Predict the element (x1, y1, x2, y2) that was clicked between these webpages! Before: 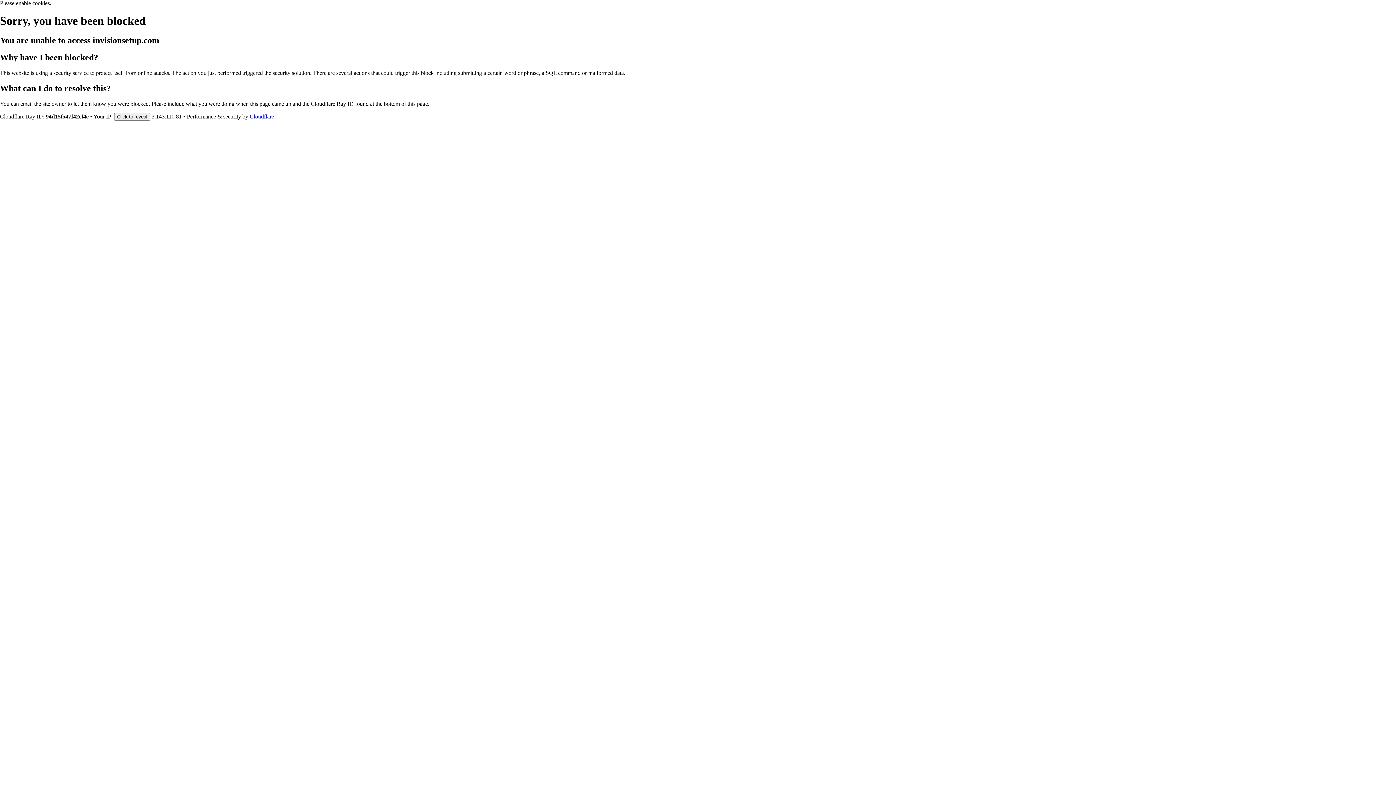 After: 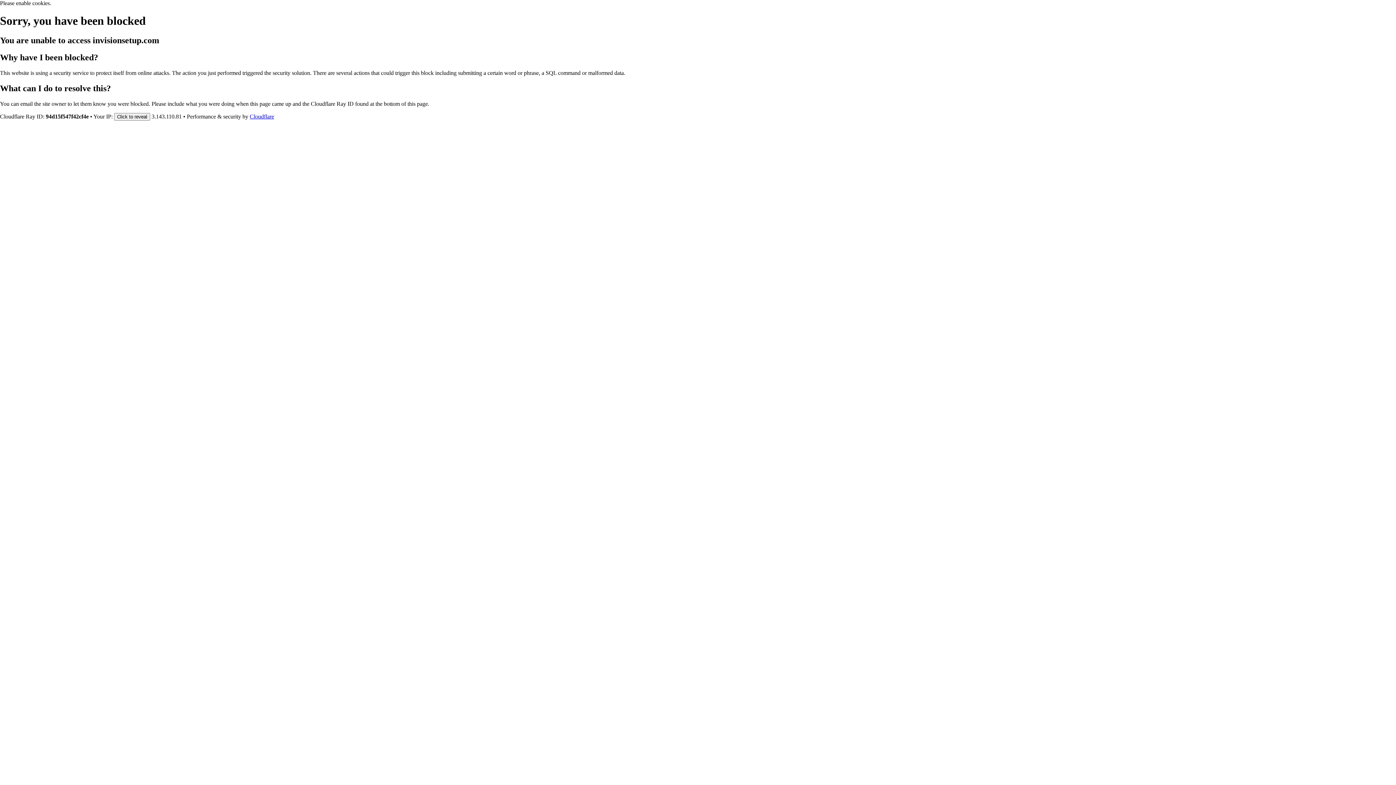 Action: label: Cloudflare bbox: (249, 113, 274, 119)